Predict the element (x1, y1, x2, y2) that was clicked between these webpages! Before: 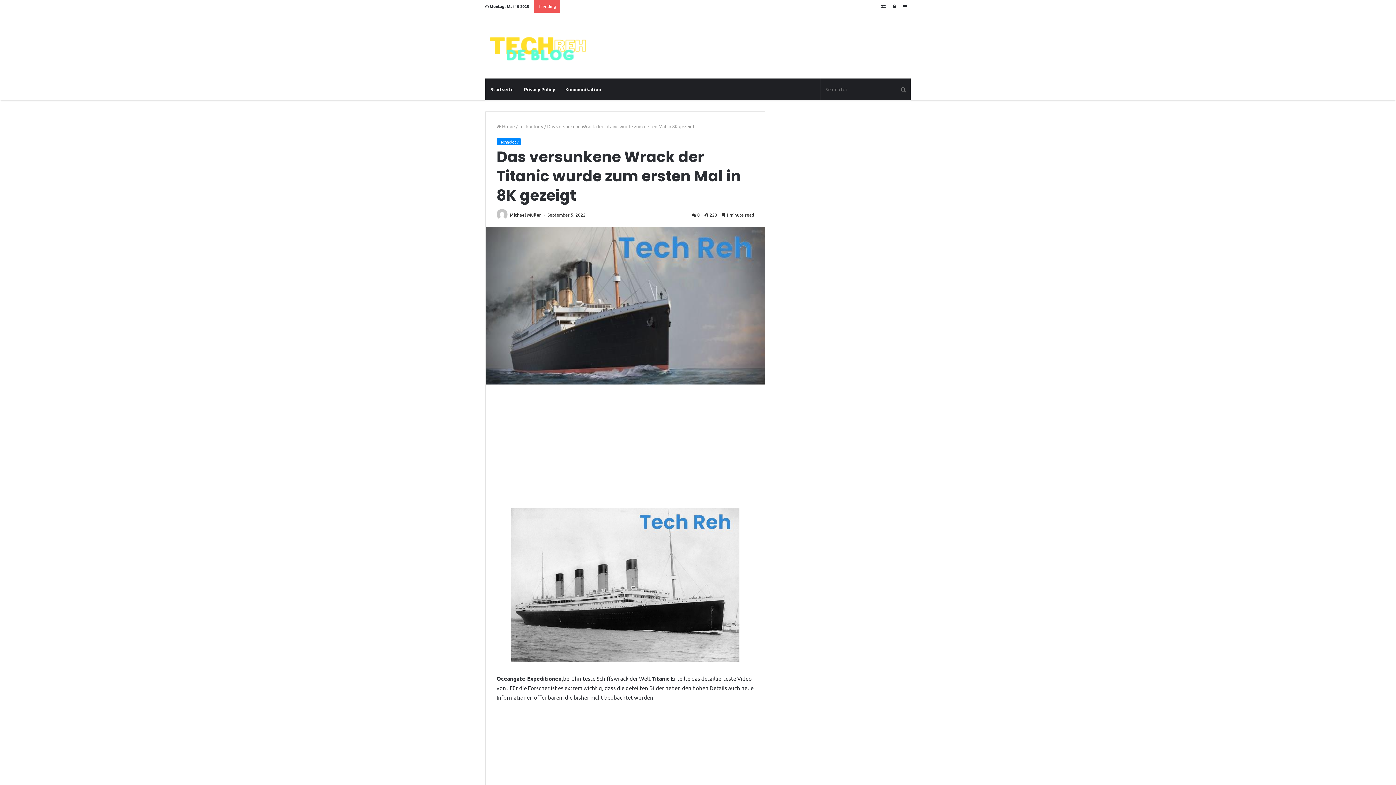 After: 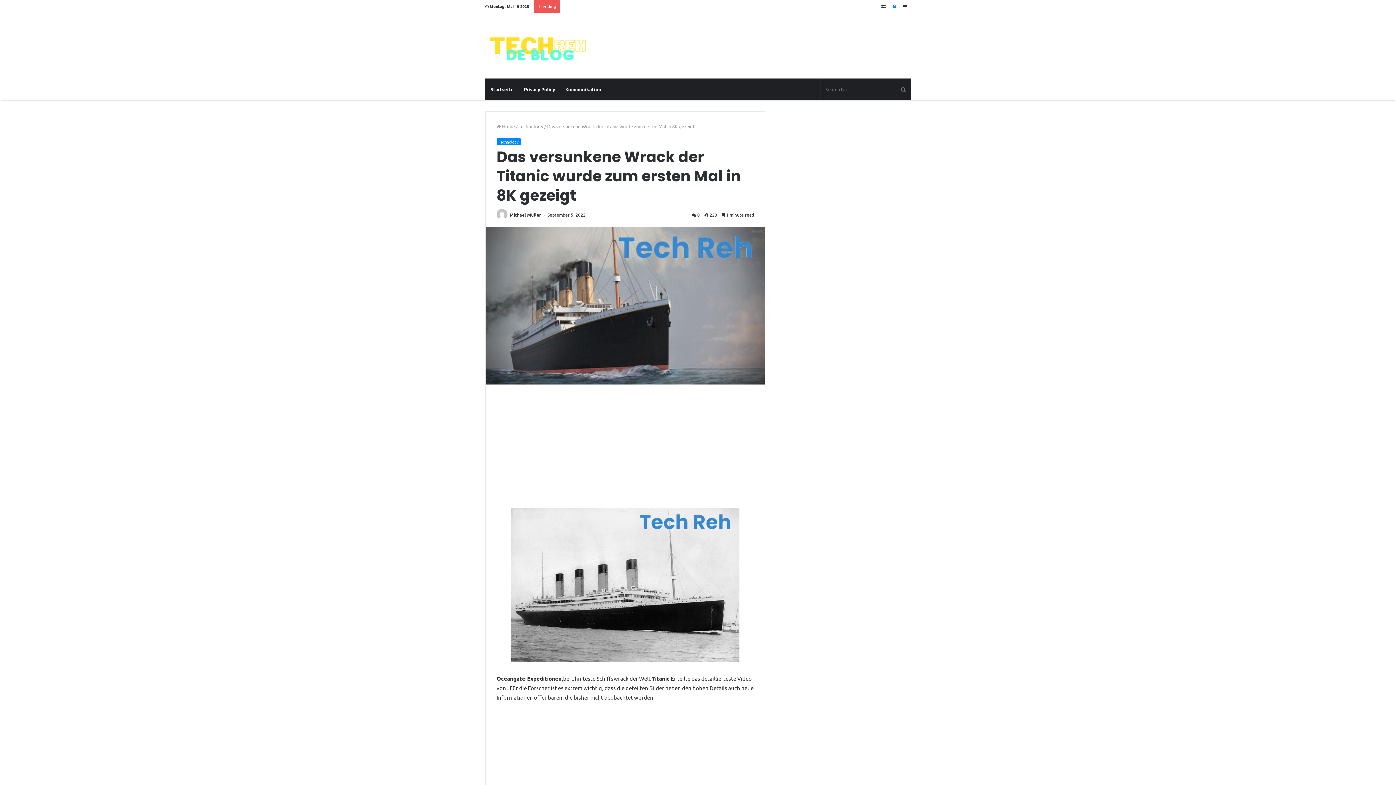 Action: label: Log In bbox: (889, 0, 900, 12)